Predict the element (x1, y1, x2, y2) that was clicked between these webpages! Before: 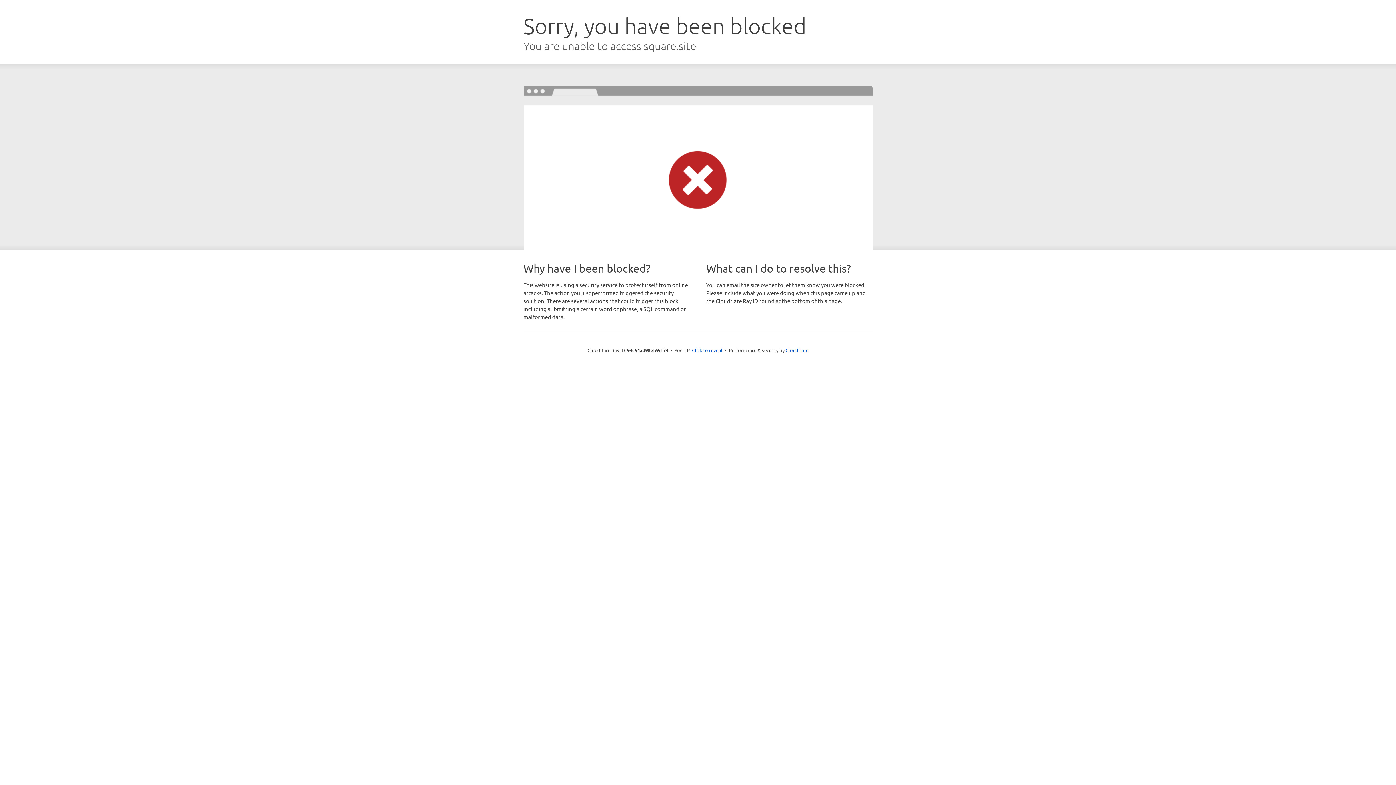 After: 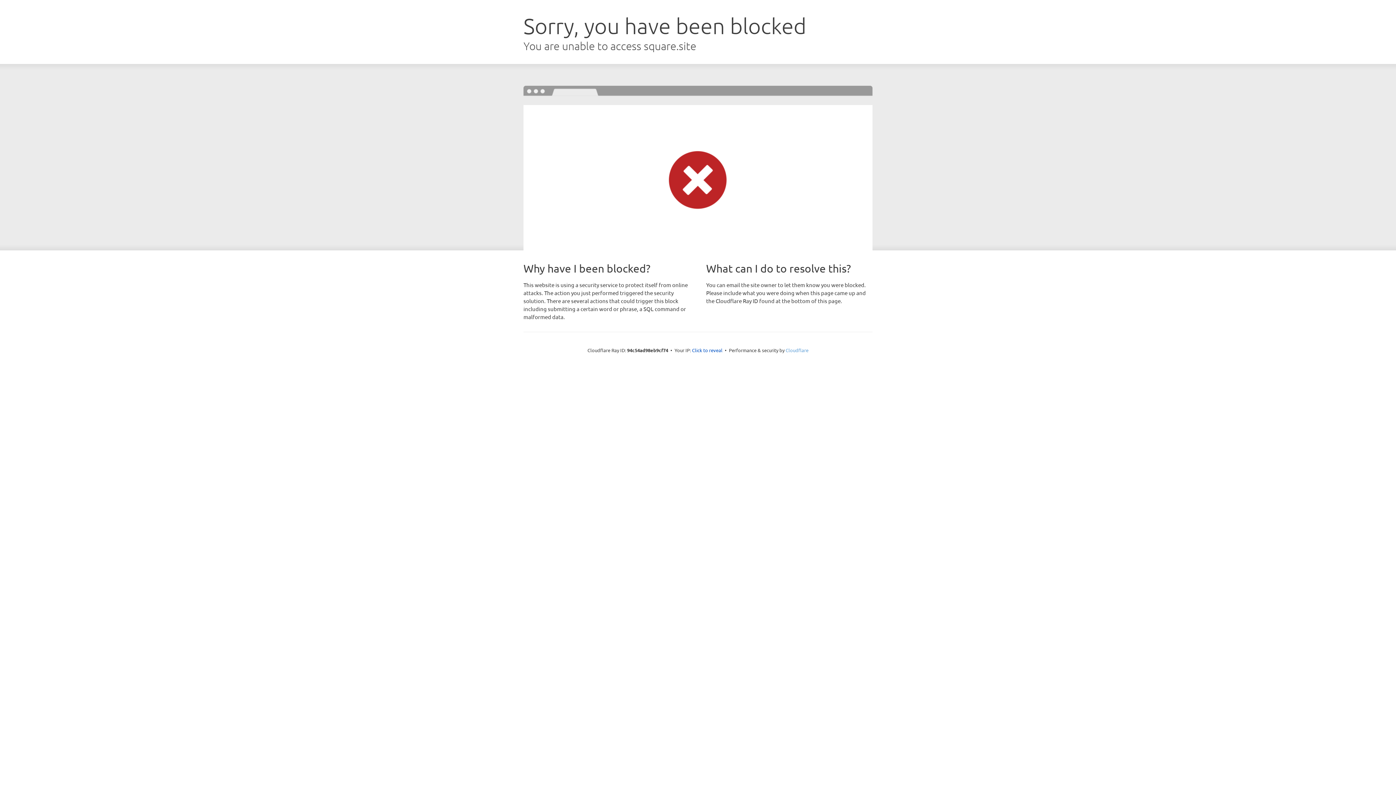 Action: label: Cloudflare bbox: (785, 347, 808, 353)